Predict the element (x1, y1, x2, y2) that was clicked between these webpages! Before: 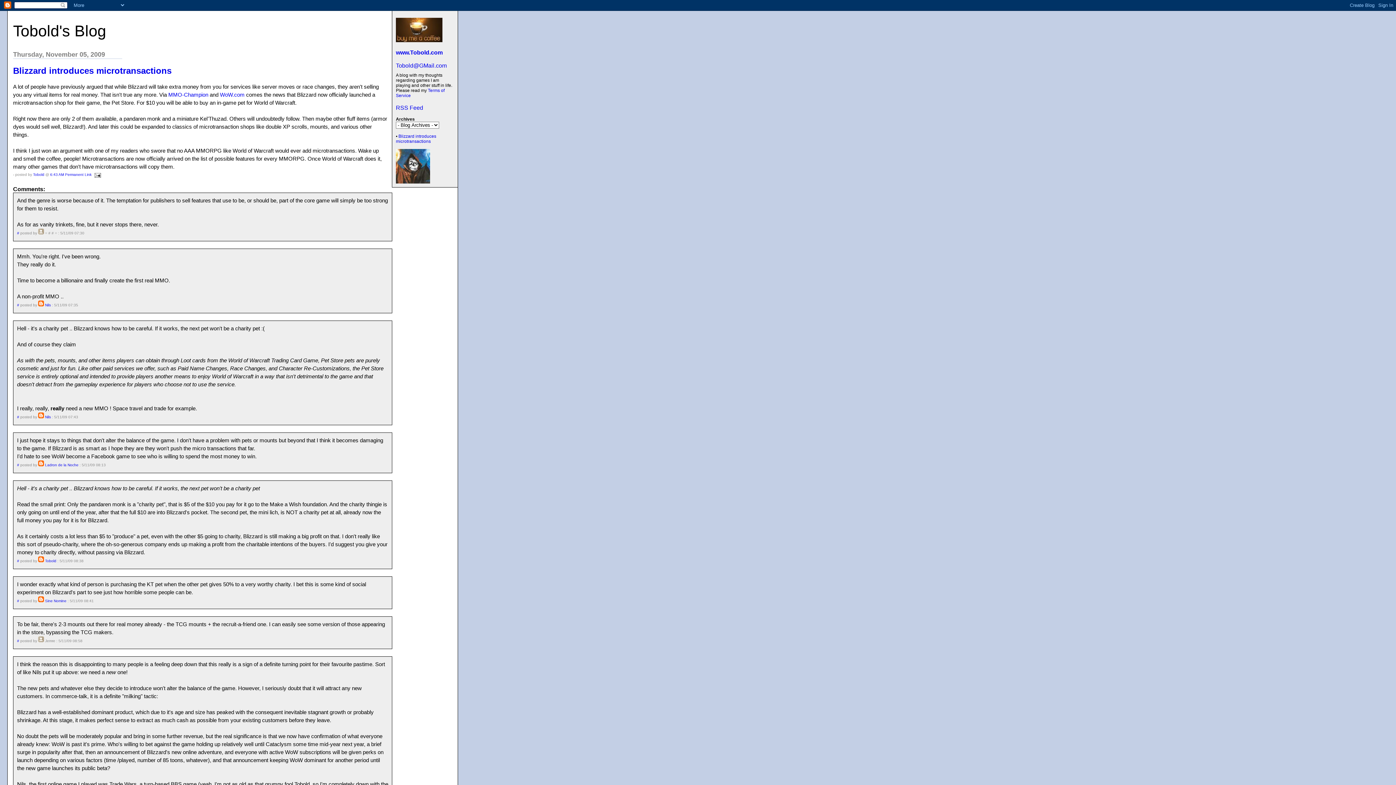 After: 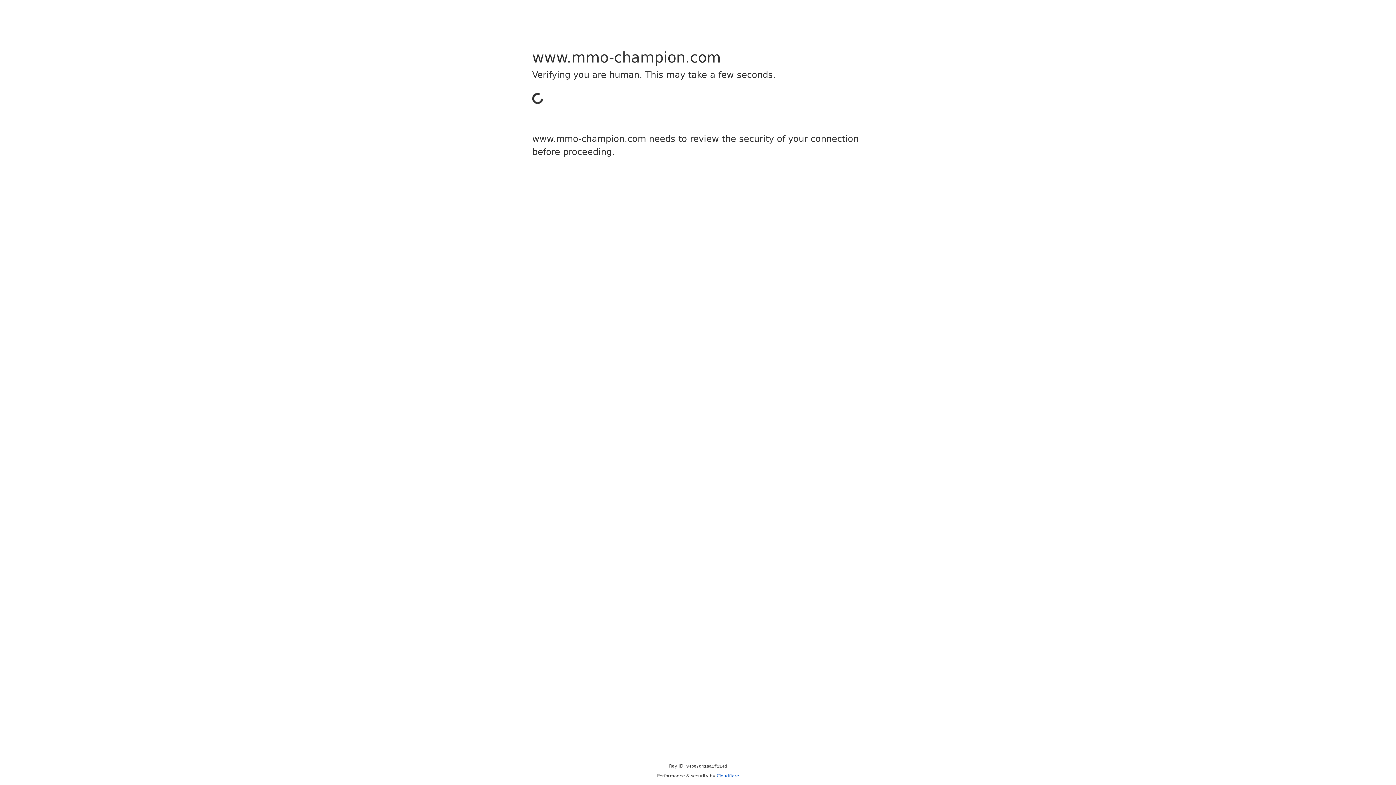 Action: bbox: (168, 91, 208, 97) label: MMO-Champion